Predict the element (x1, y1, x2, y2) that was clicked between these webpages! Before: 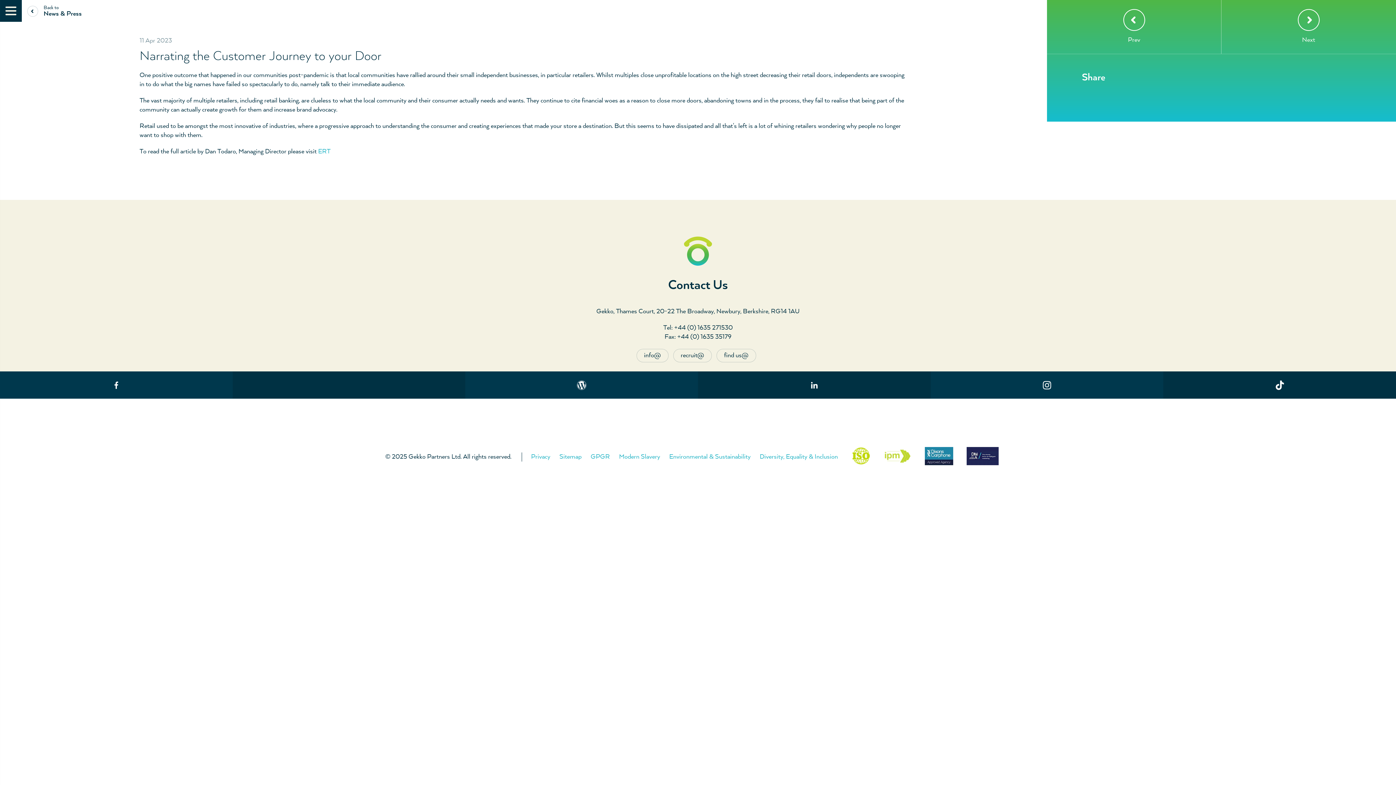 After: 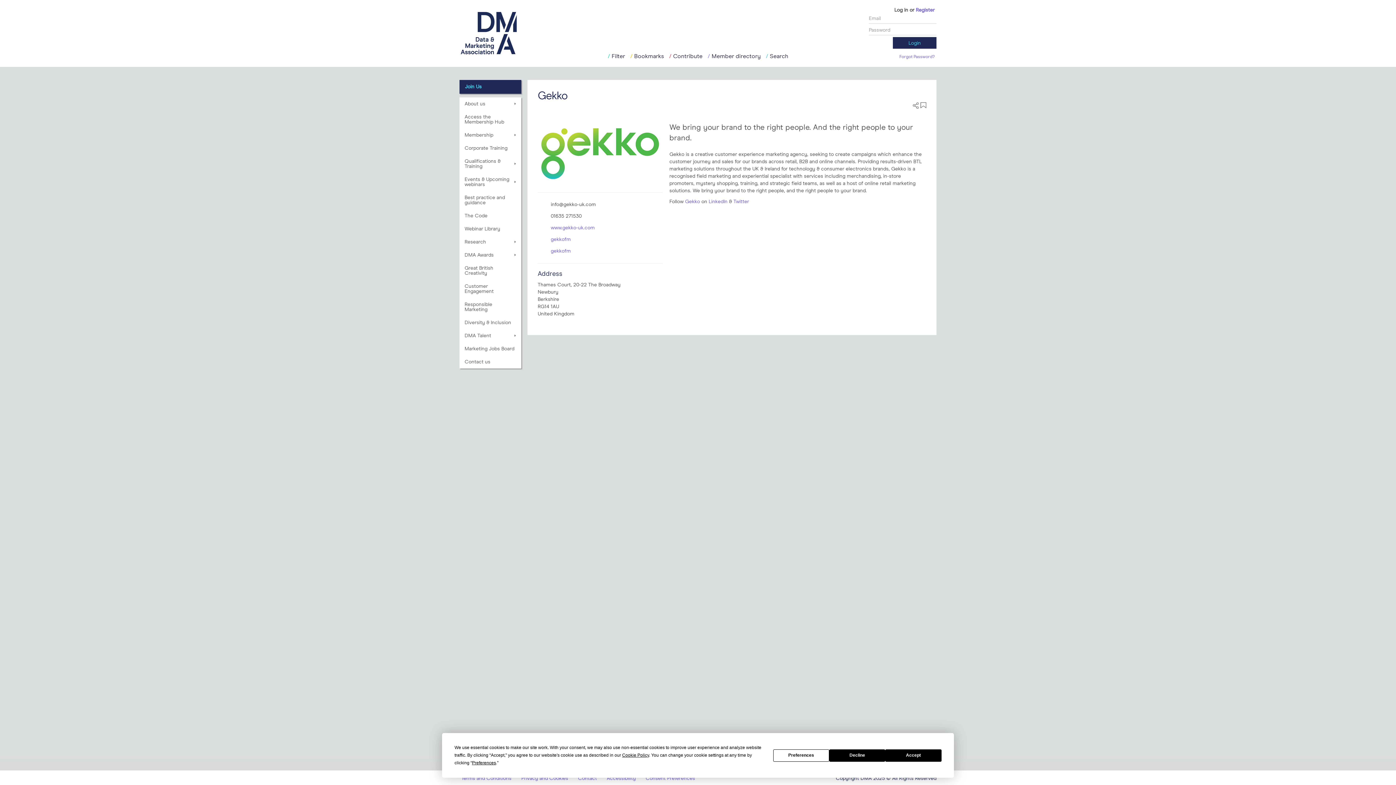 Action: bbox: (966, 460, 998, 467)